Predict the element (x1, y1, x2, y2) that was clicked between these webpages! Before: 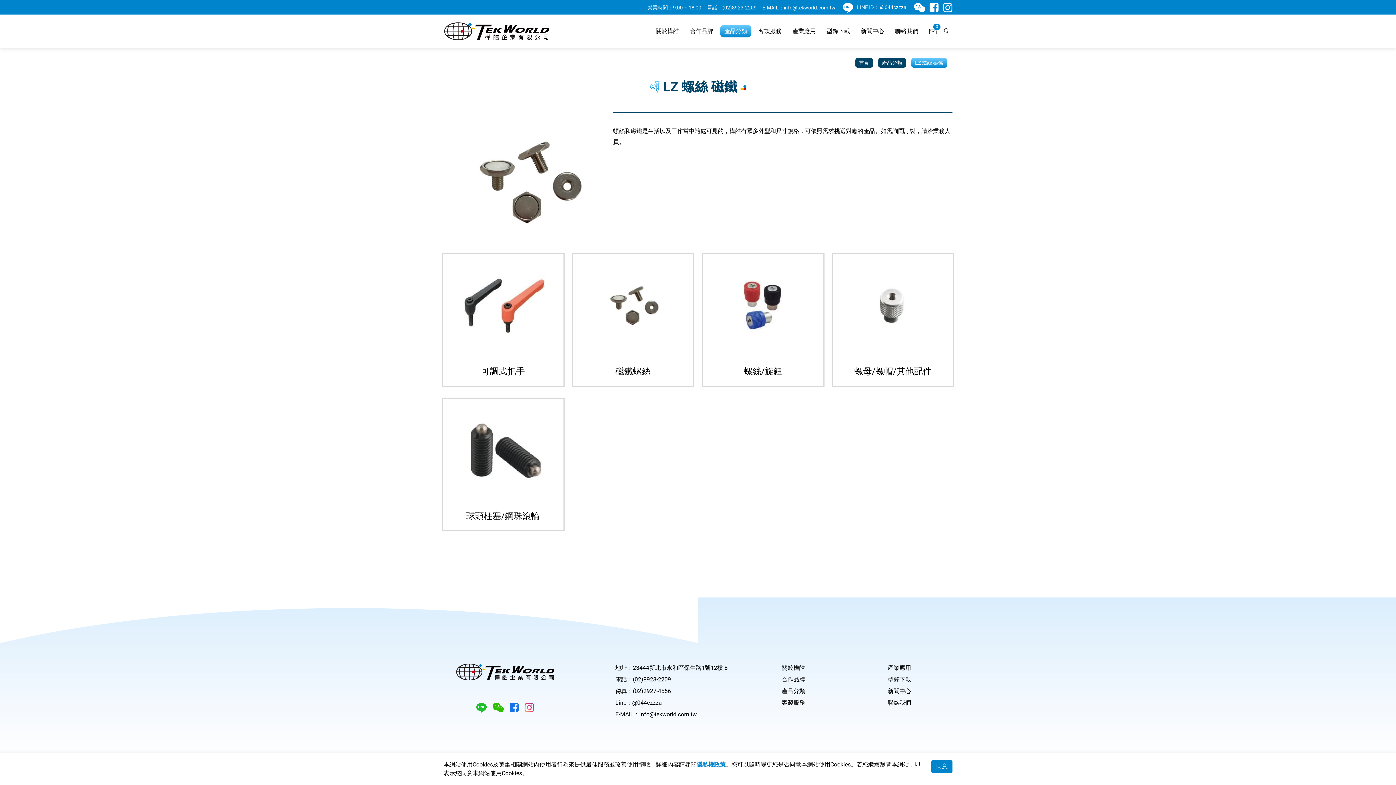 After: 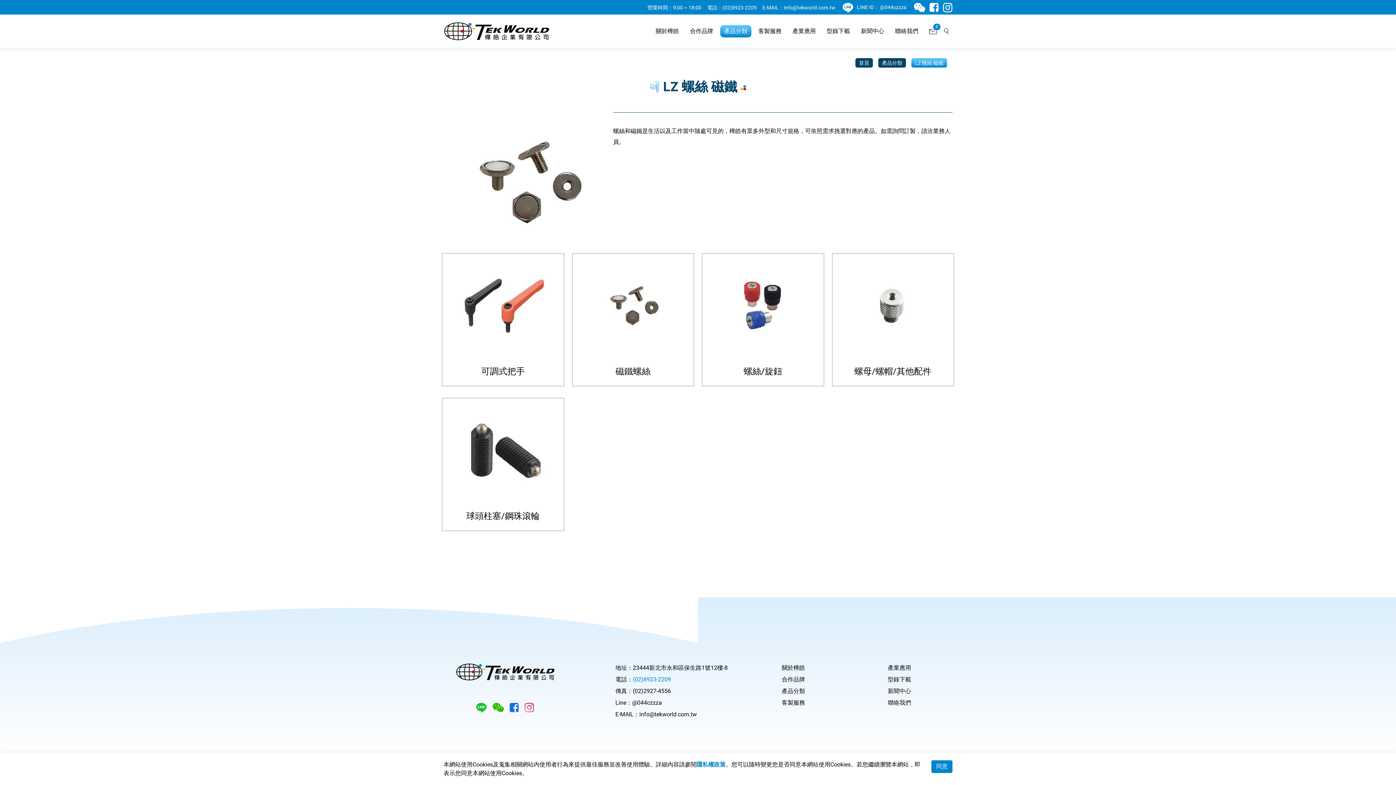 Action: label: (02)8923-2209 bbox: (632, 676, 671, 683)